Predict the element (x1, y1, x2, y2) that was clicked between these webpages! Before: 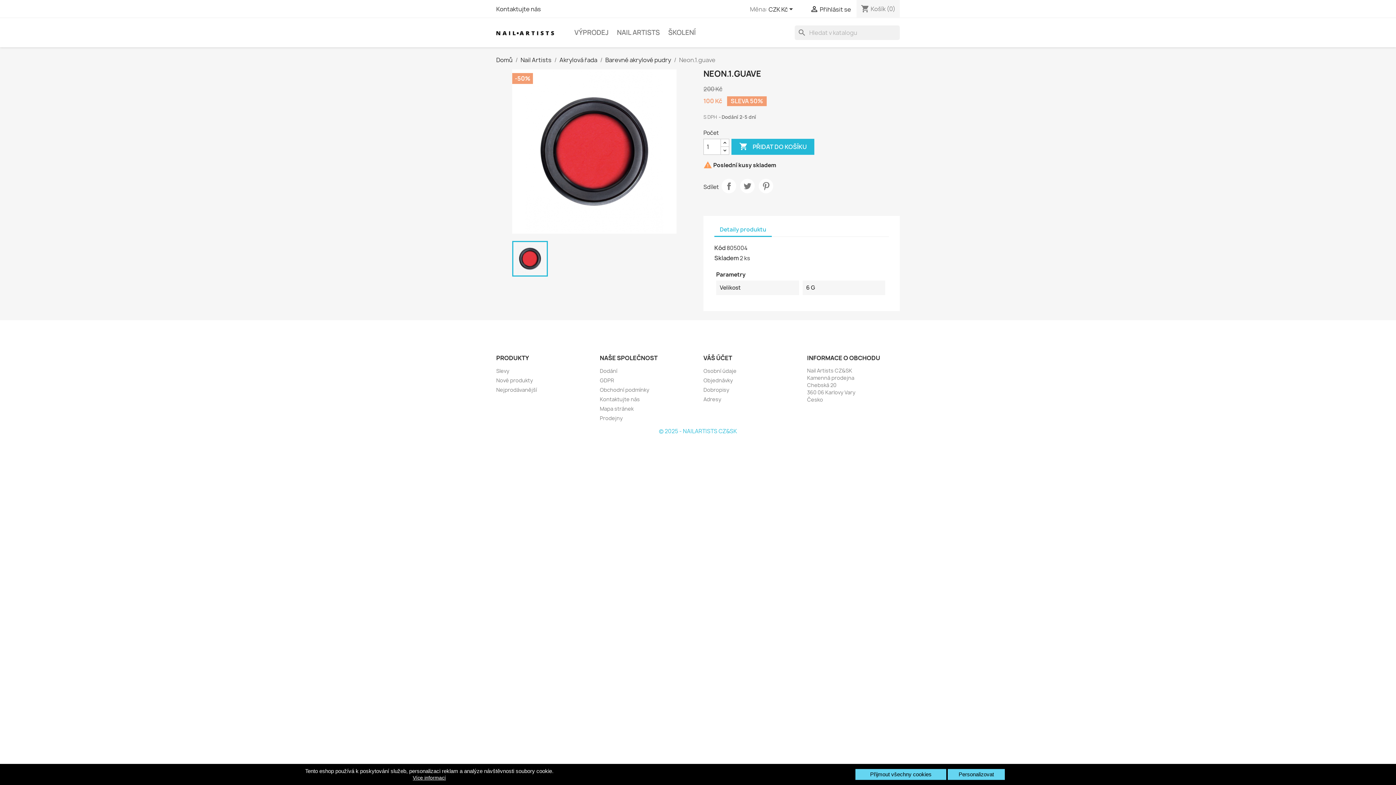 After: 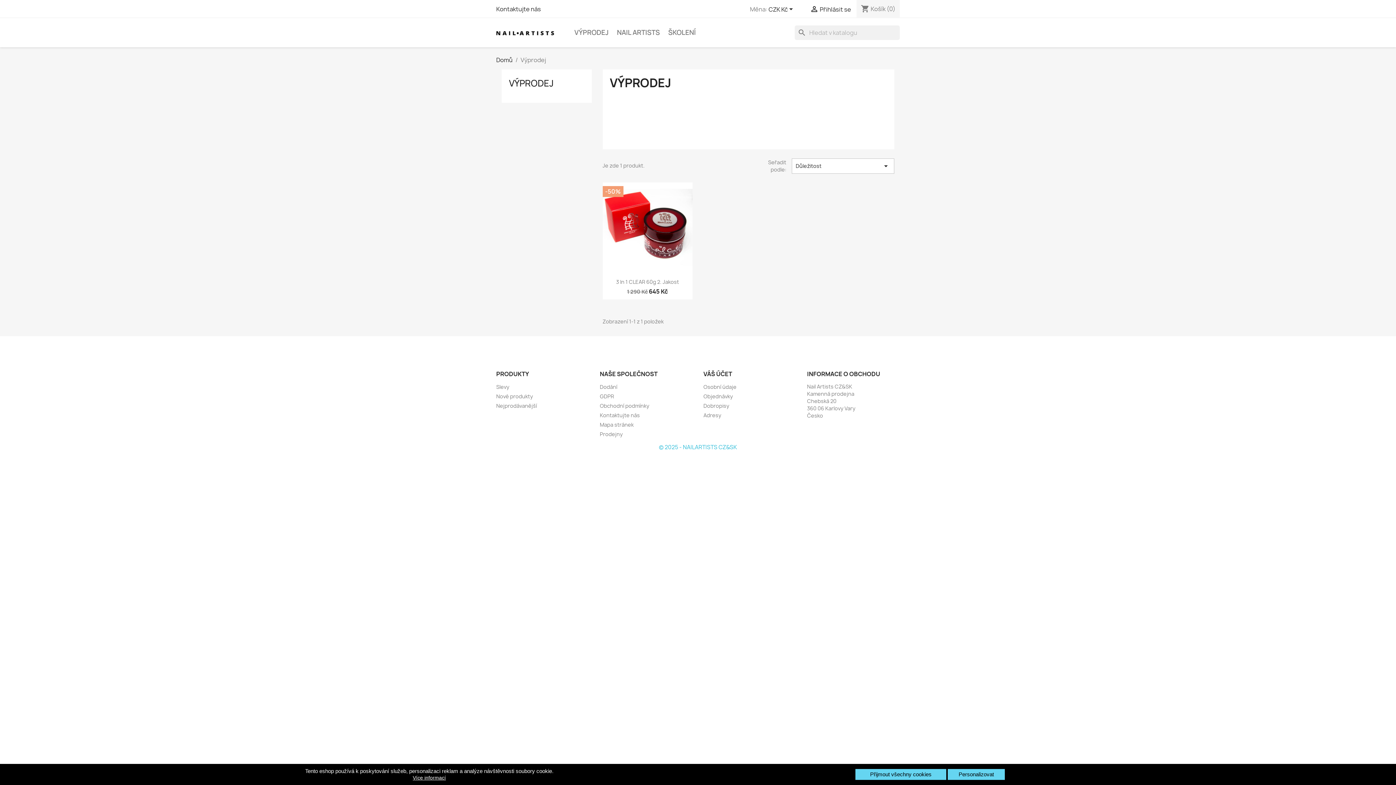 Action: bbox: (570, 25, 612, 40) label: VÝPRODEJ